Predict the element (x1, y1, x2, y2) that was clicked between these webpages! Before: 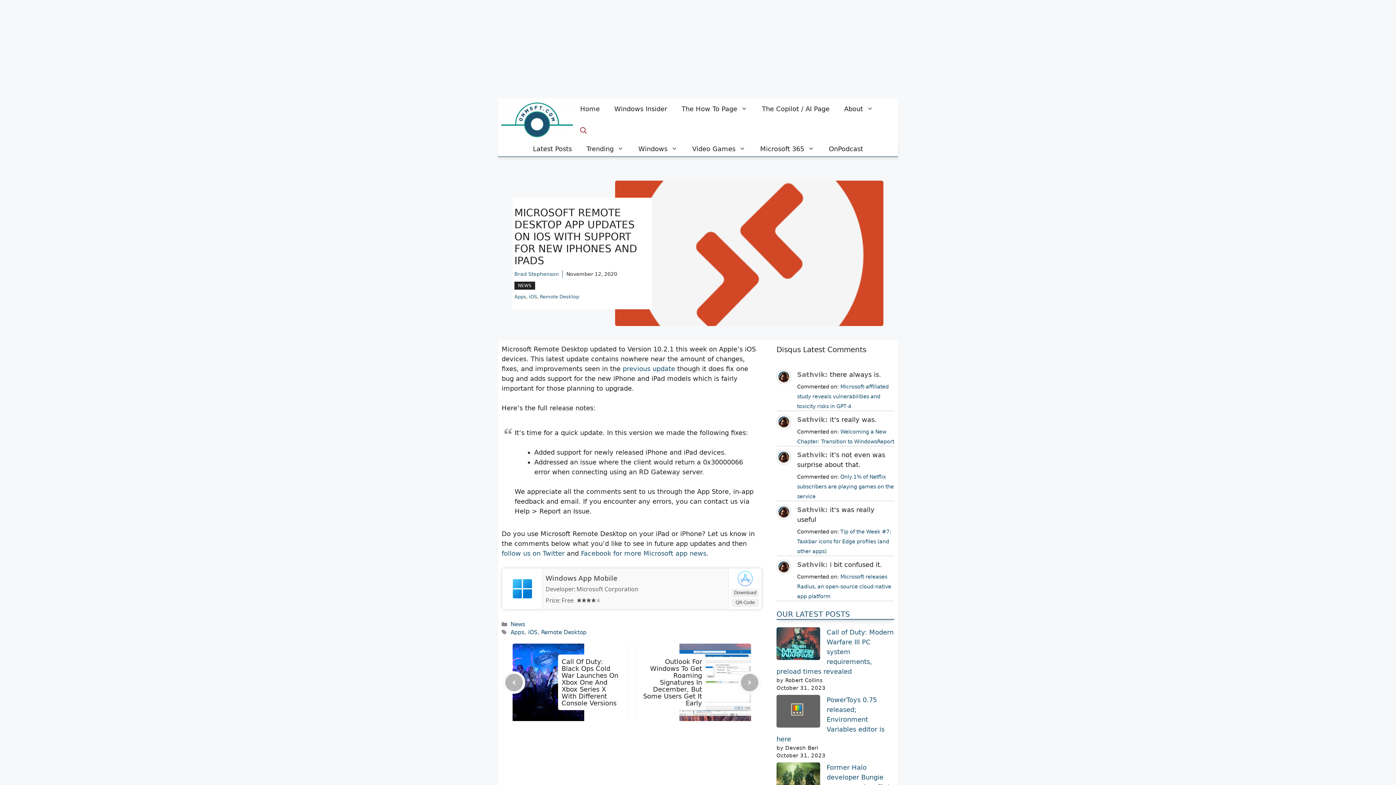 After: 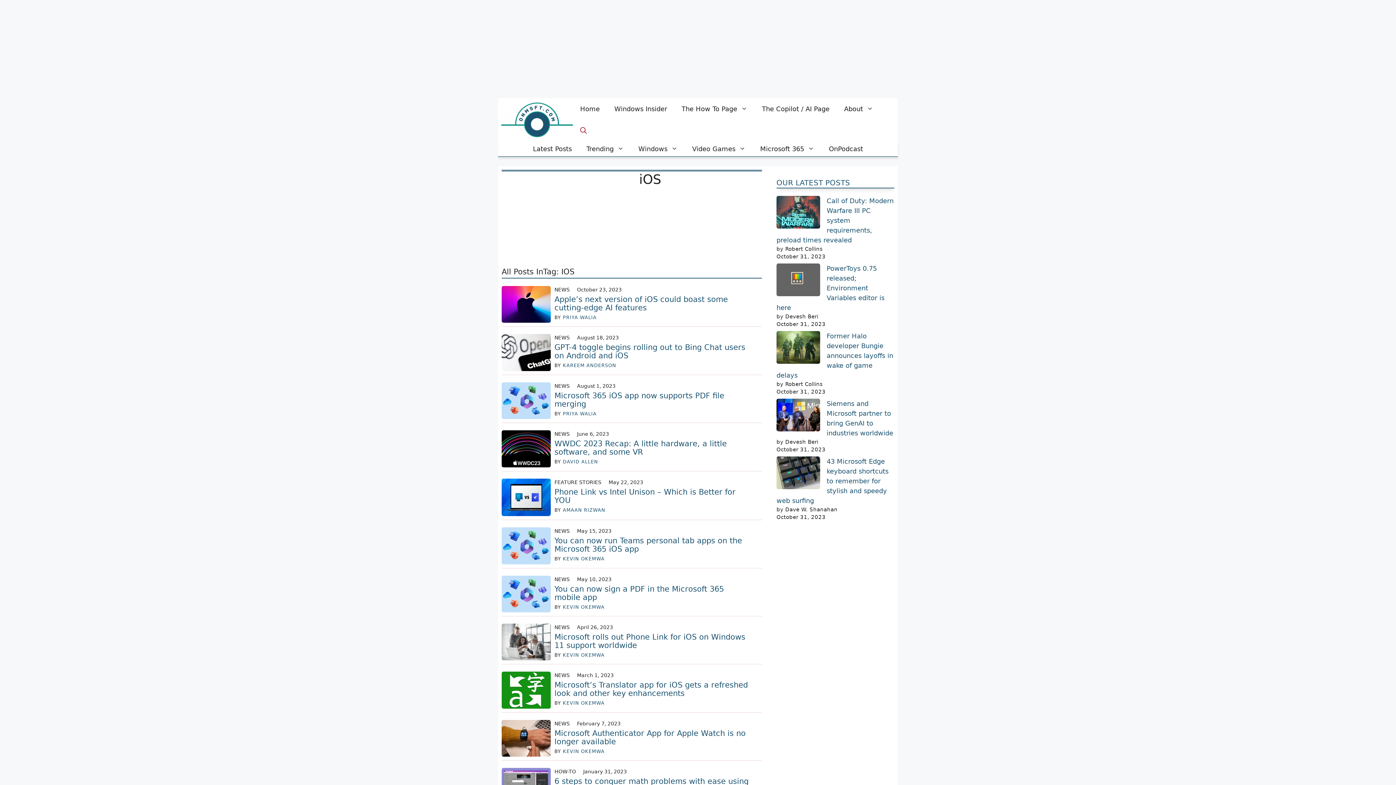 Action: label: iOS bbox: (528, 629, 537, 636)